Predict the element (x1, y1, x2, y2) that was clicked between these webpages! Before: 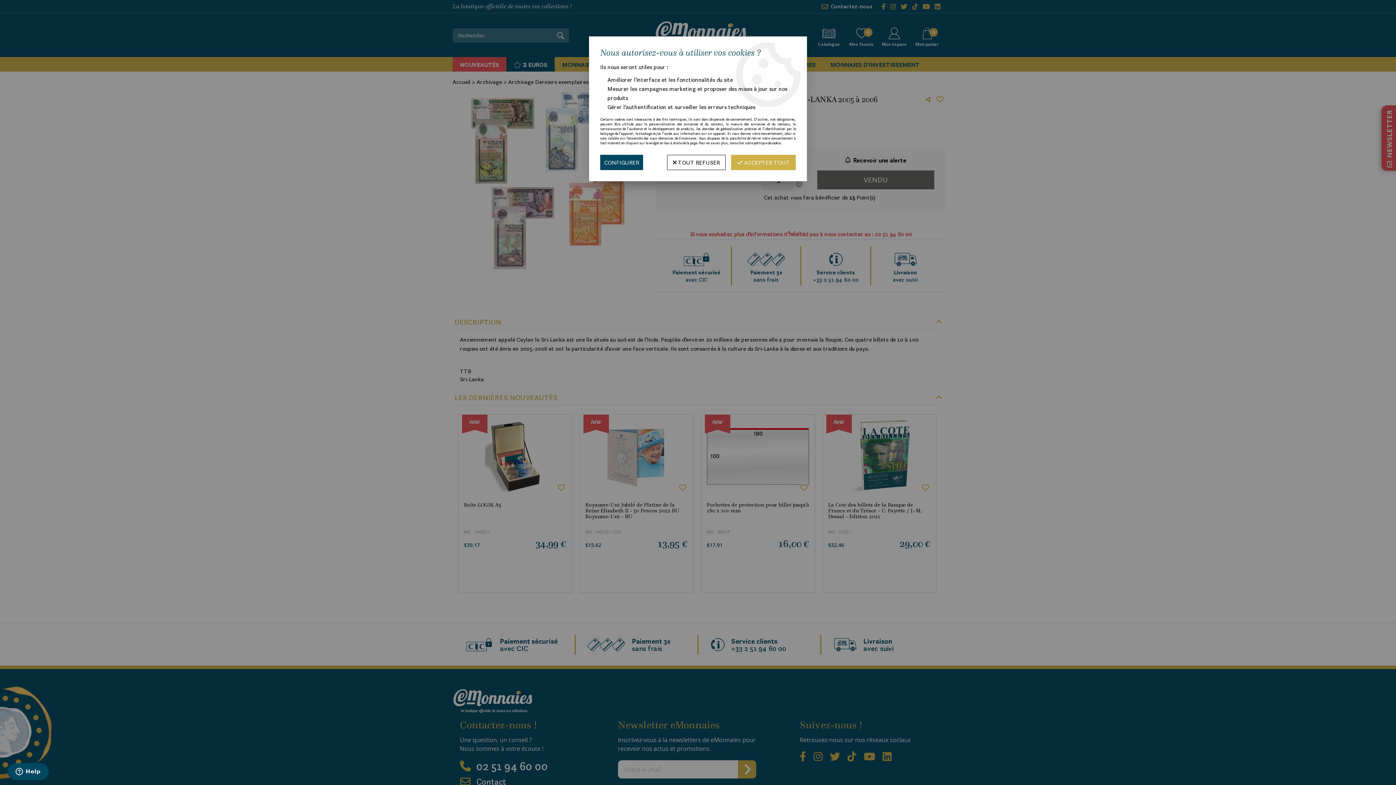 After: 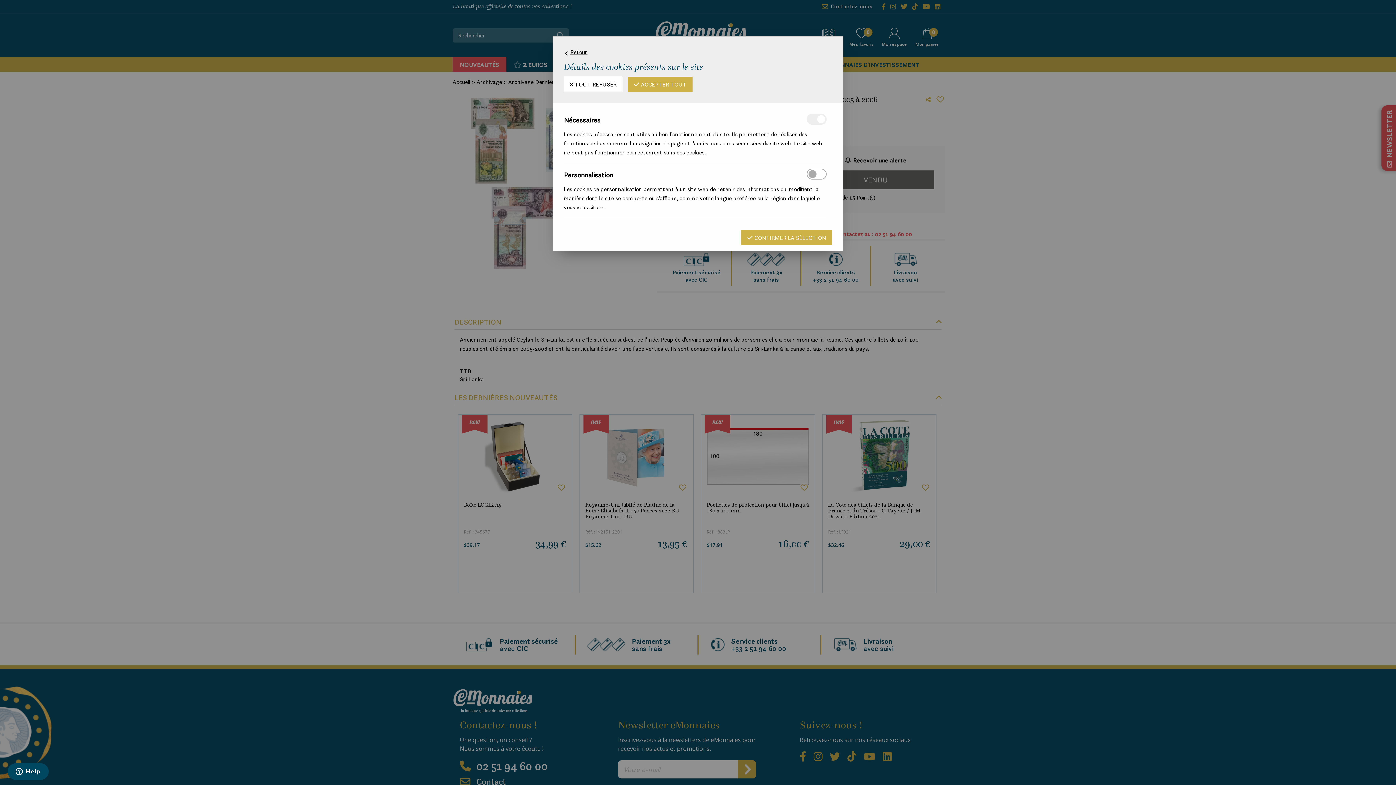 Action: label: CONFIGURER bbox: (600, 154, 643, 170)